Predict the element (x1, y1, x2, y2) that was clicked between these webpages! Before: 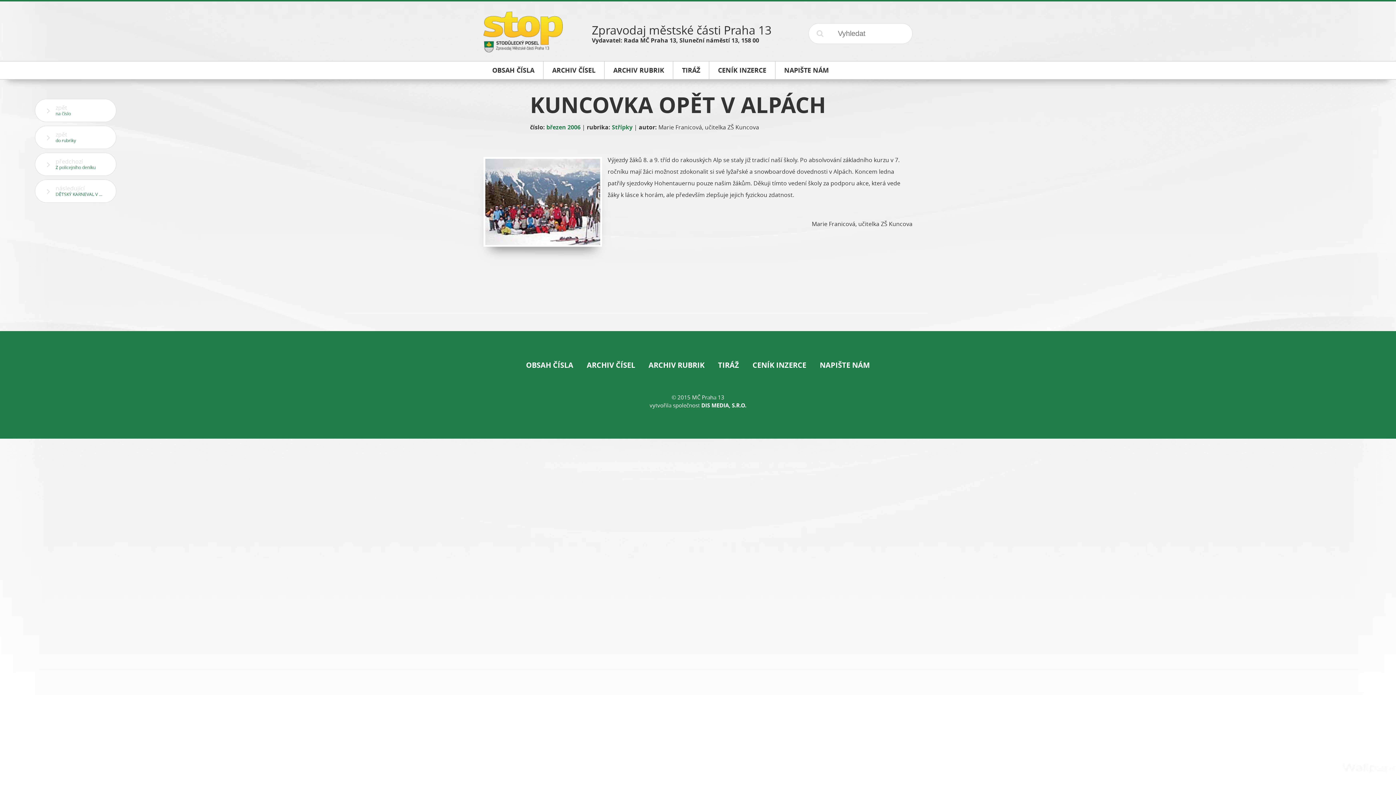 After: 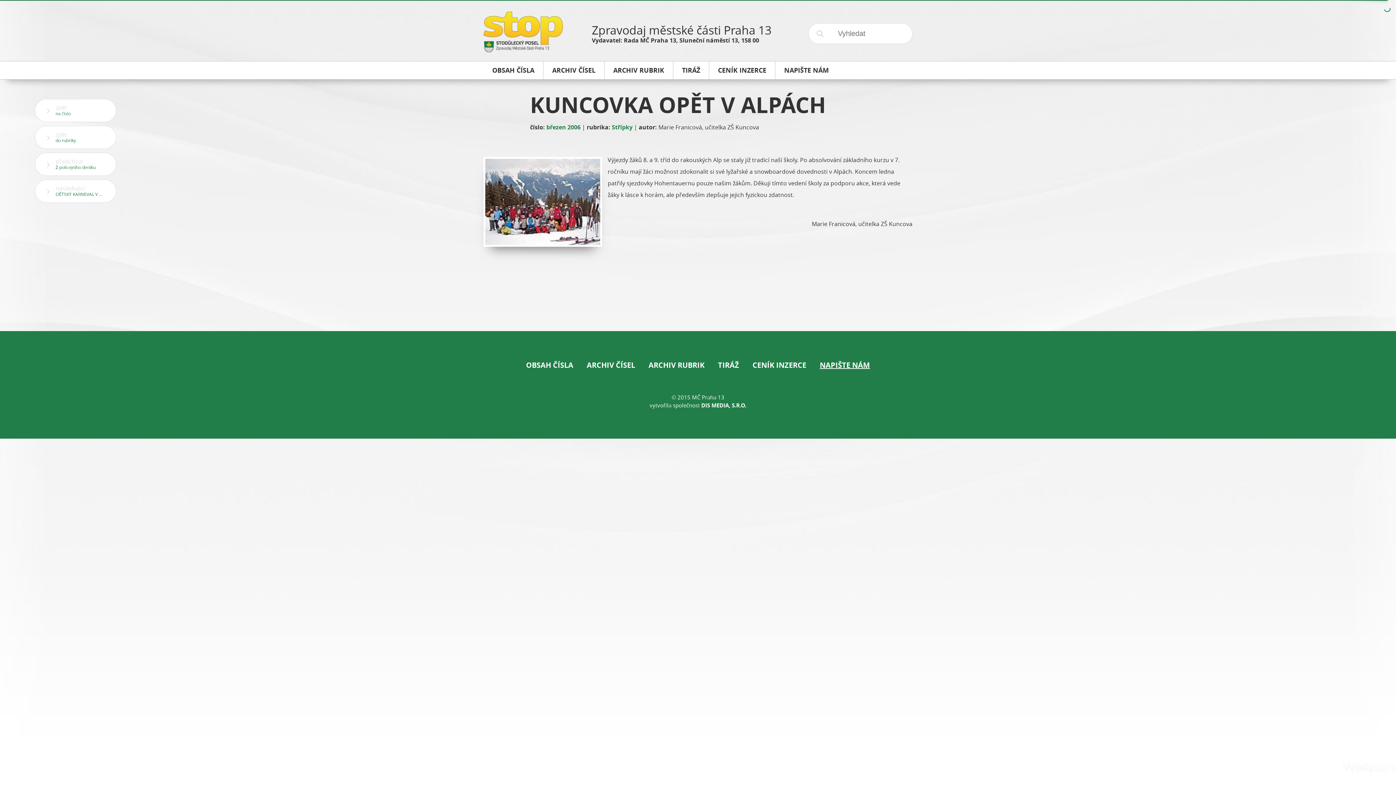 Action: bbox: (820, 360, 870, 370) label: NAPIŠTE NÁM